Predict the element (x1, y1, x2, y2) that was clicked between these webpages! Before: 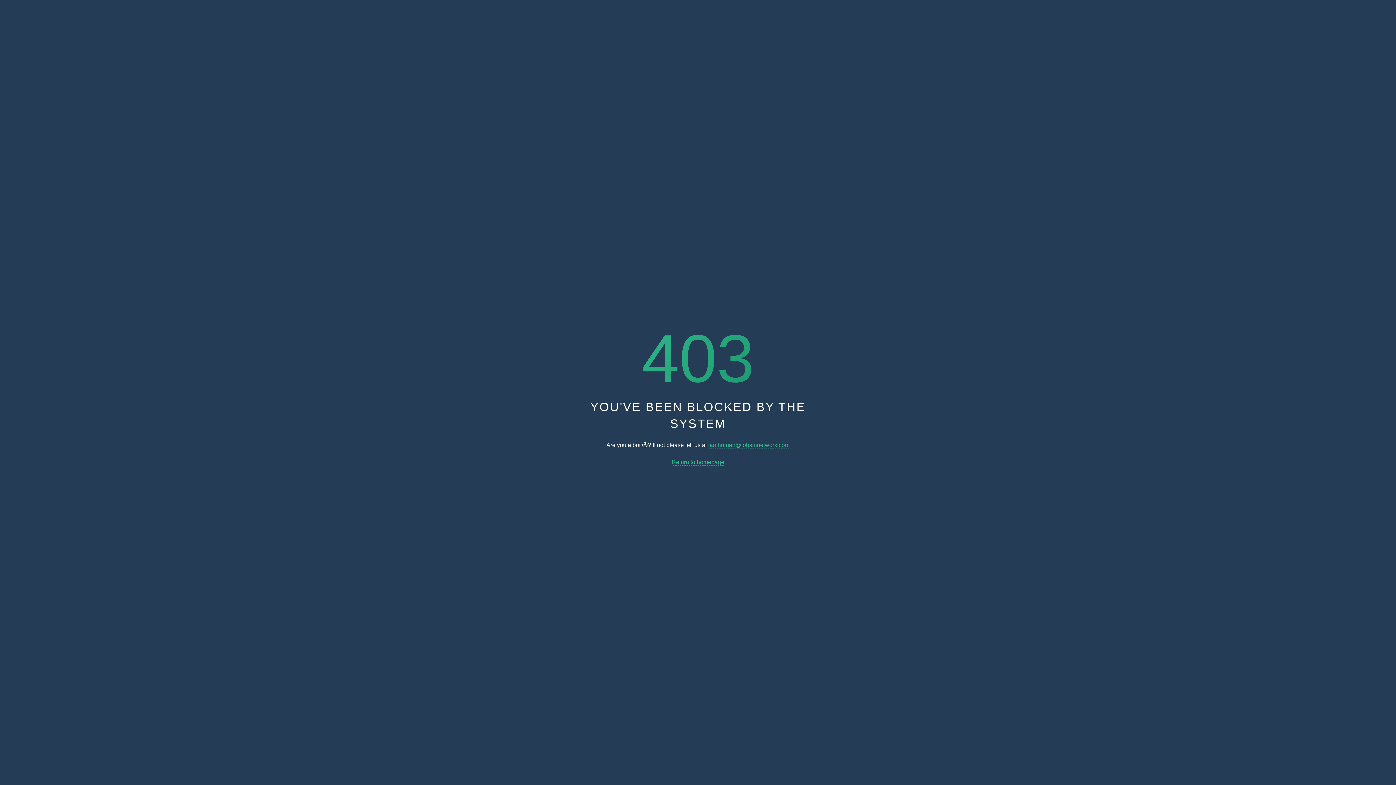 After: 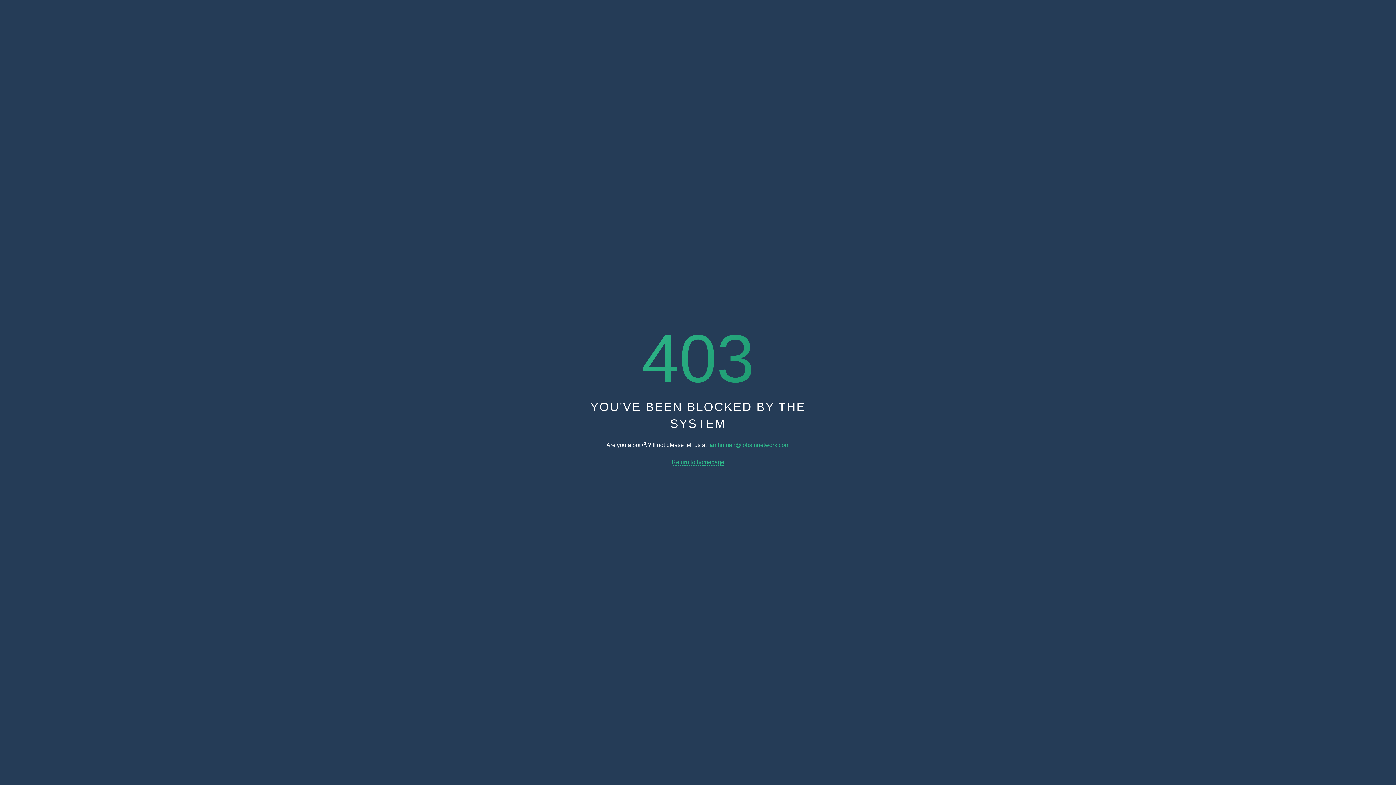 Action: bbox: (708, 442, 789, 448) label: iamhuman@jobsinnetwork.com